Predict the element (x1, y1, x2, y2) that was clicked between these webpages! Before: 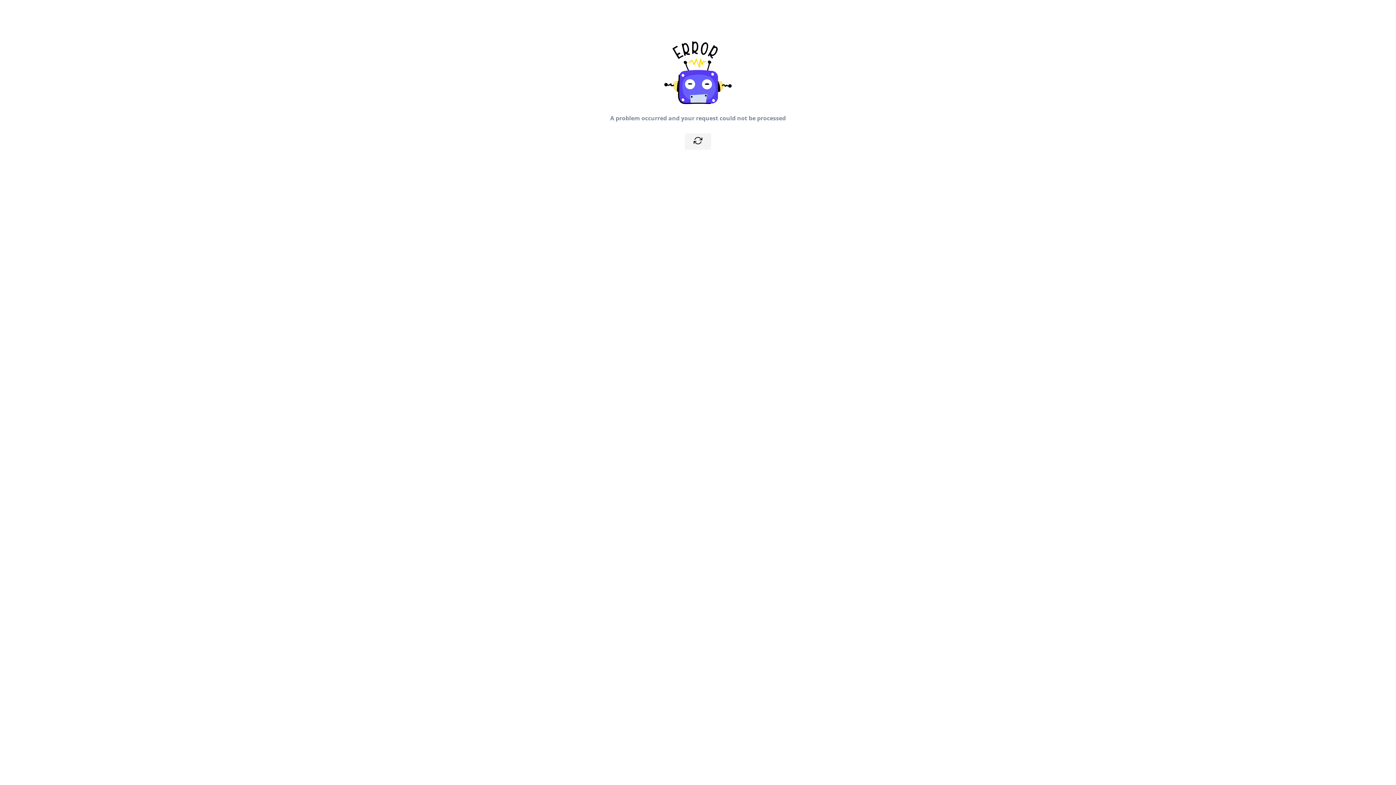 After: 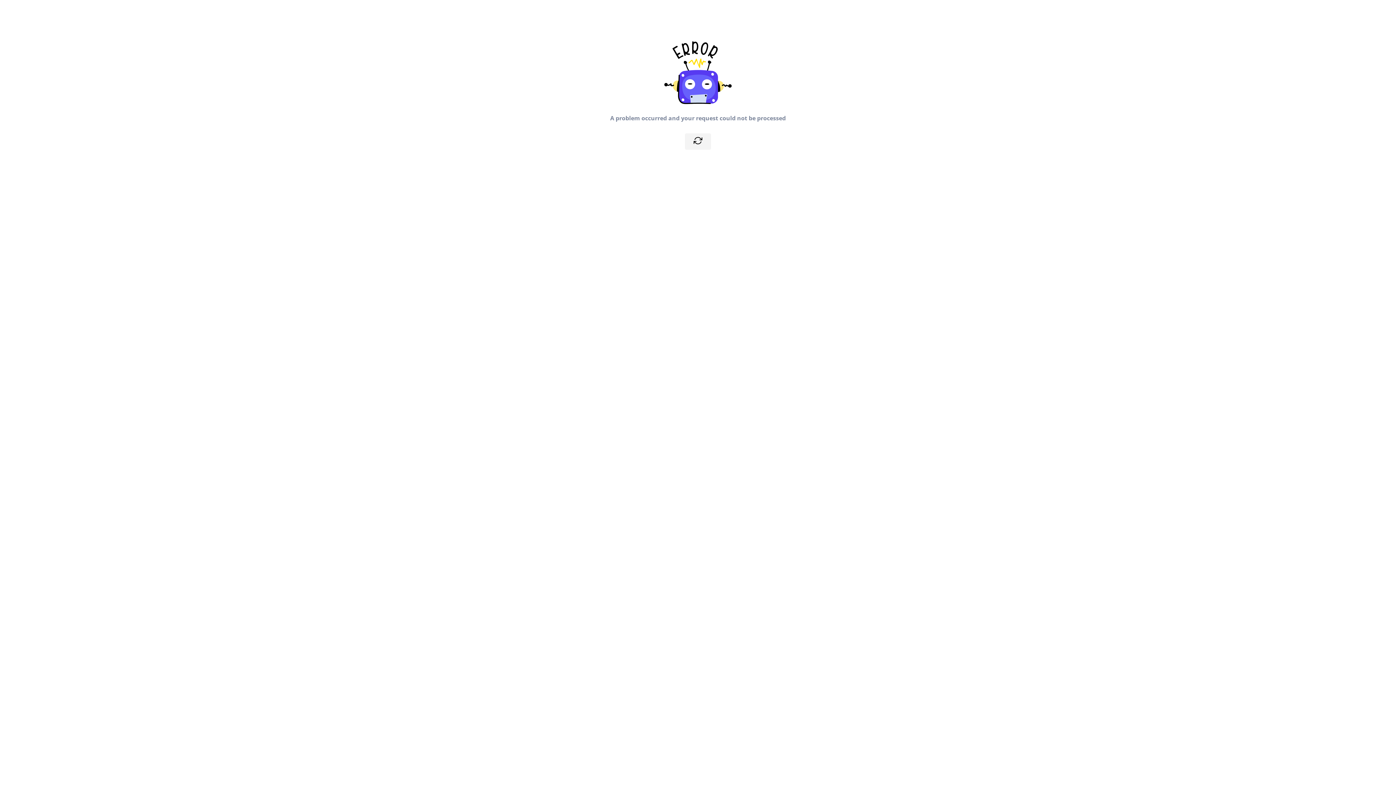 Action: bbox: (685, 133, 711, 149)